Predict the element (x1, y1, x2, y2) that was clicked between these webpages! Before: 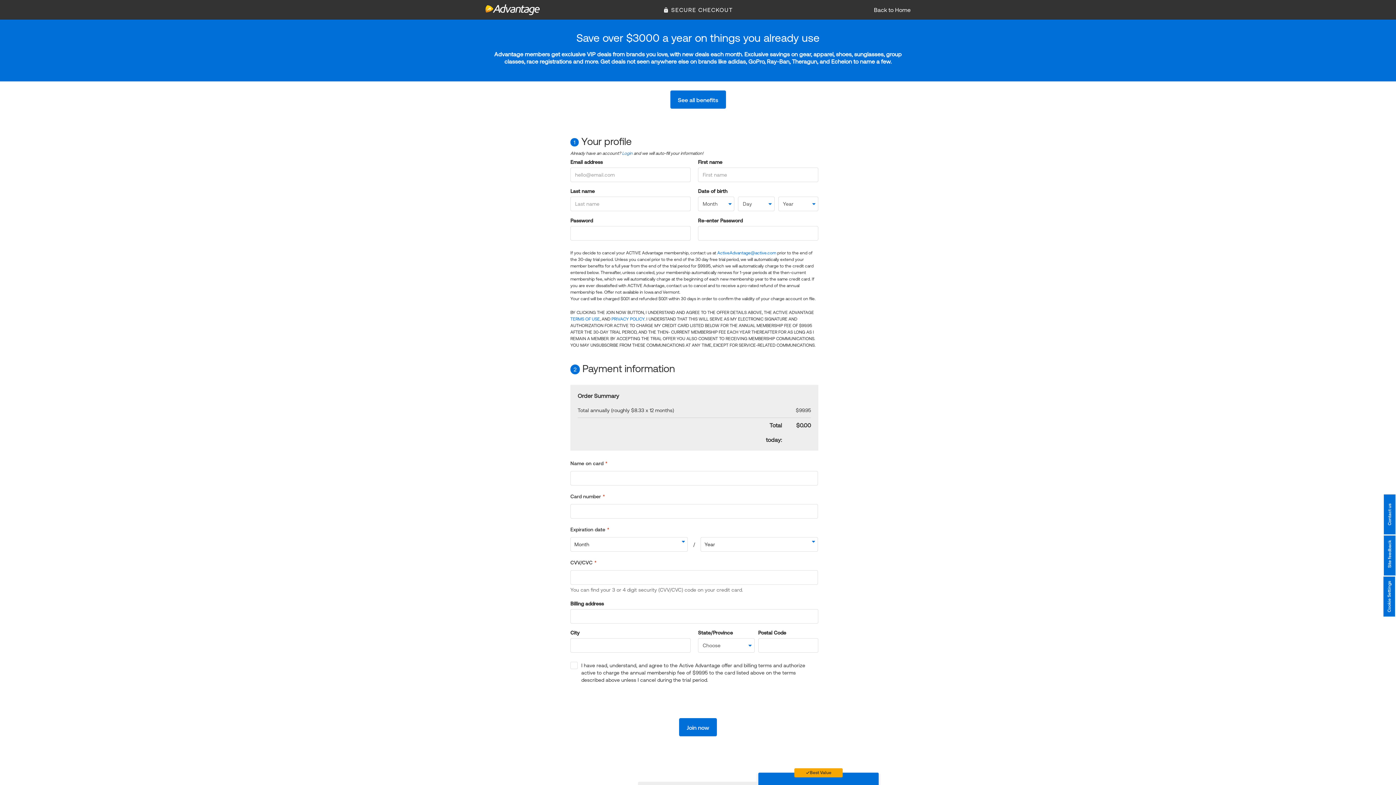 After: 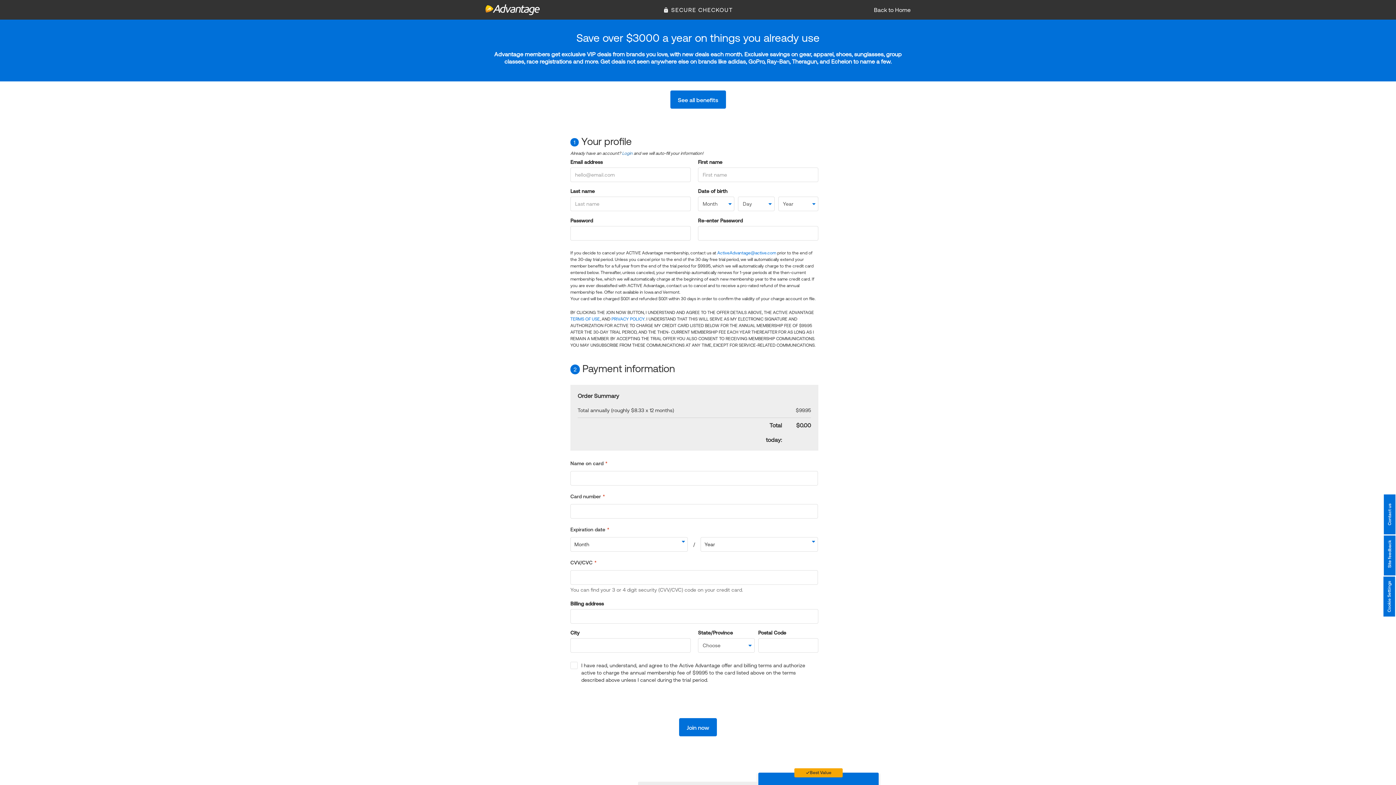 Action: label: TERMS OF USE bbox: (570, 316, 600, 321)